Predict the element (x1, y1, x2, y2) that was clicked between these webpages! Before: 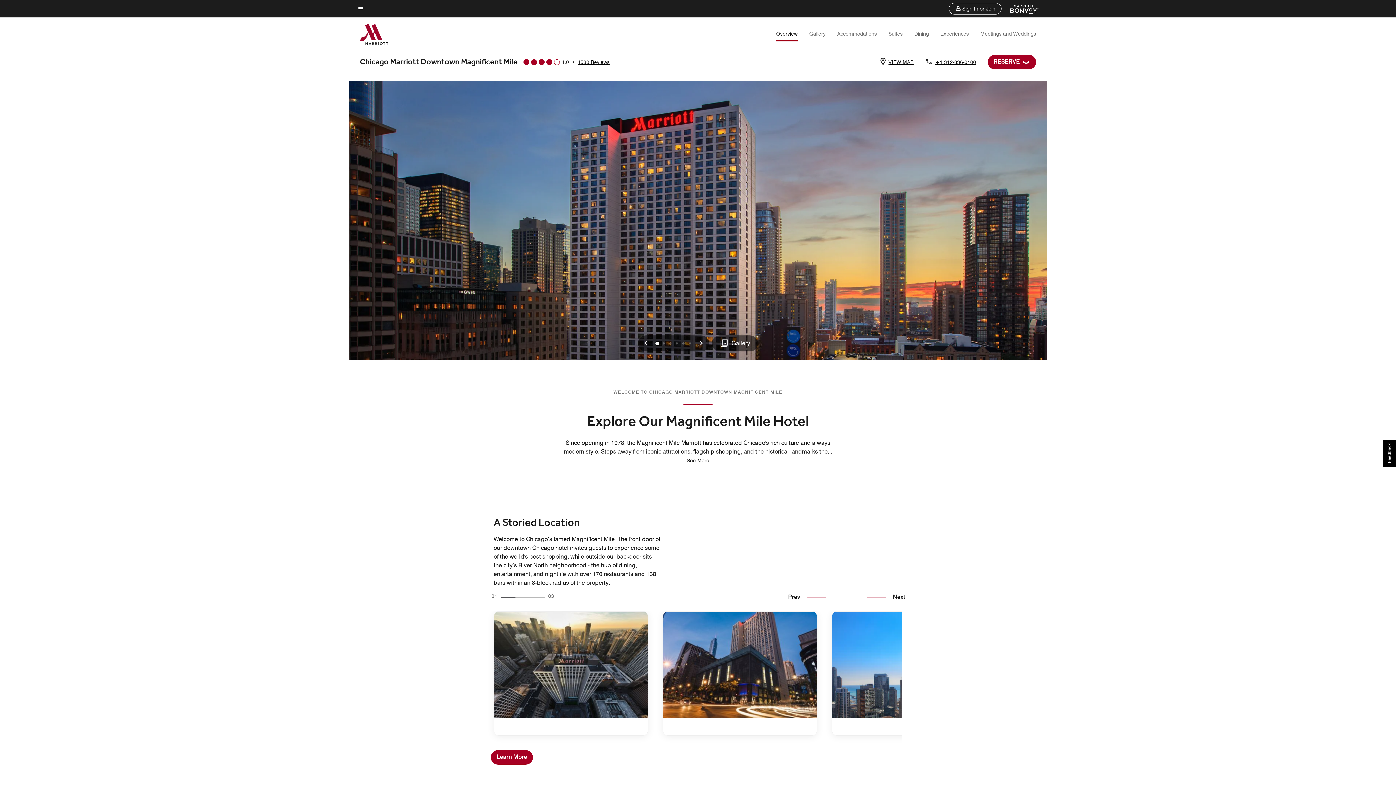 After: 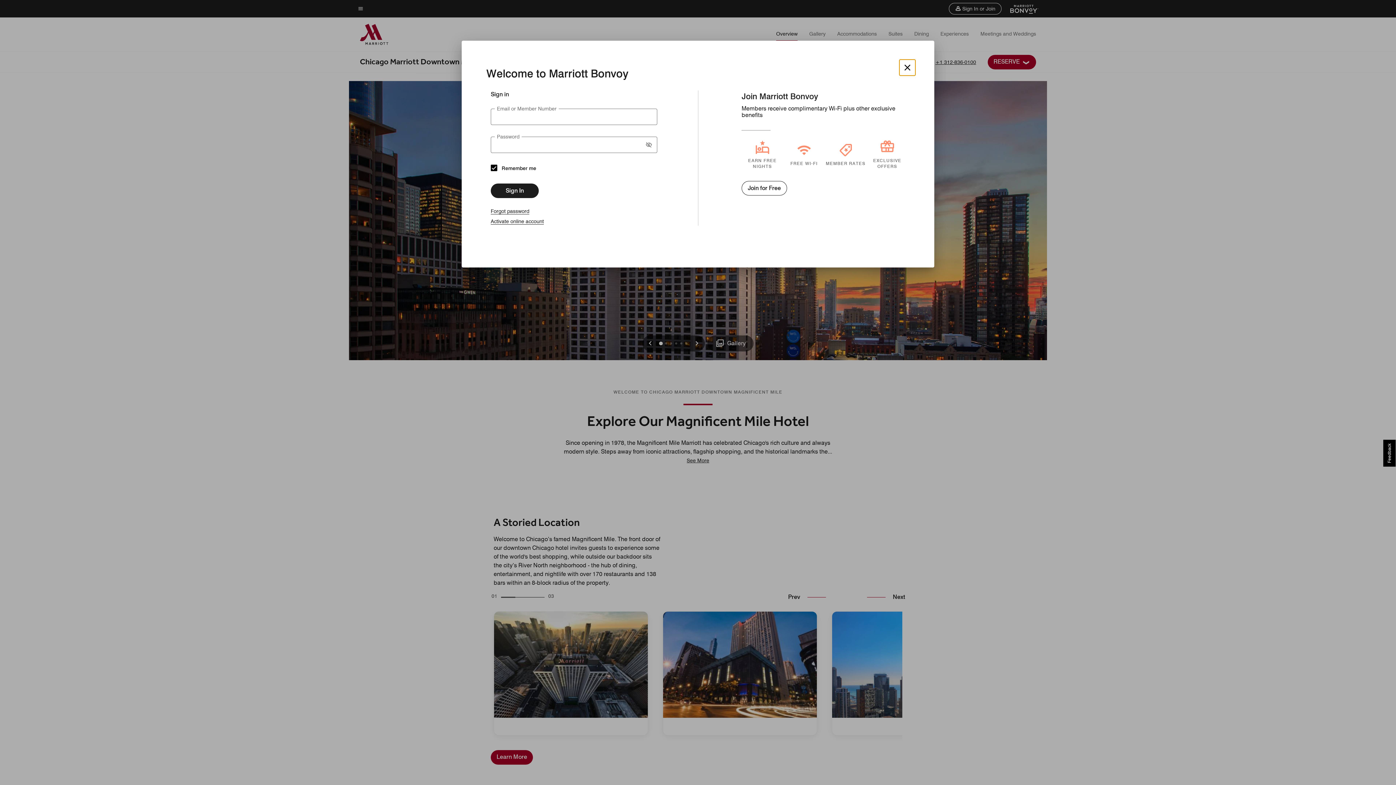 Action: bbox: (949, 2, 1001, 14) label: Sign In or Join